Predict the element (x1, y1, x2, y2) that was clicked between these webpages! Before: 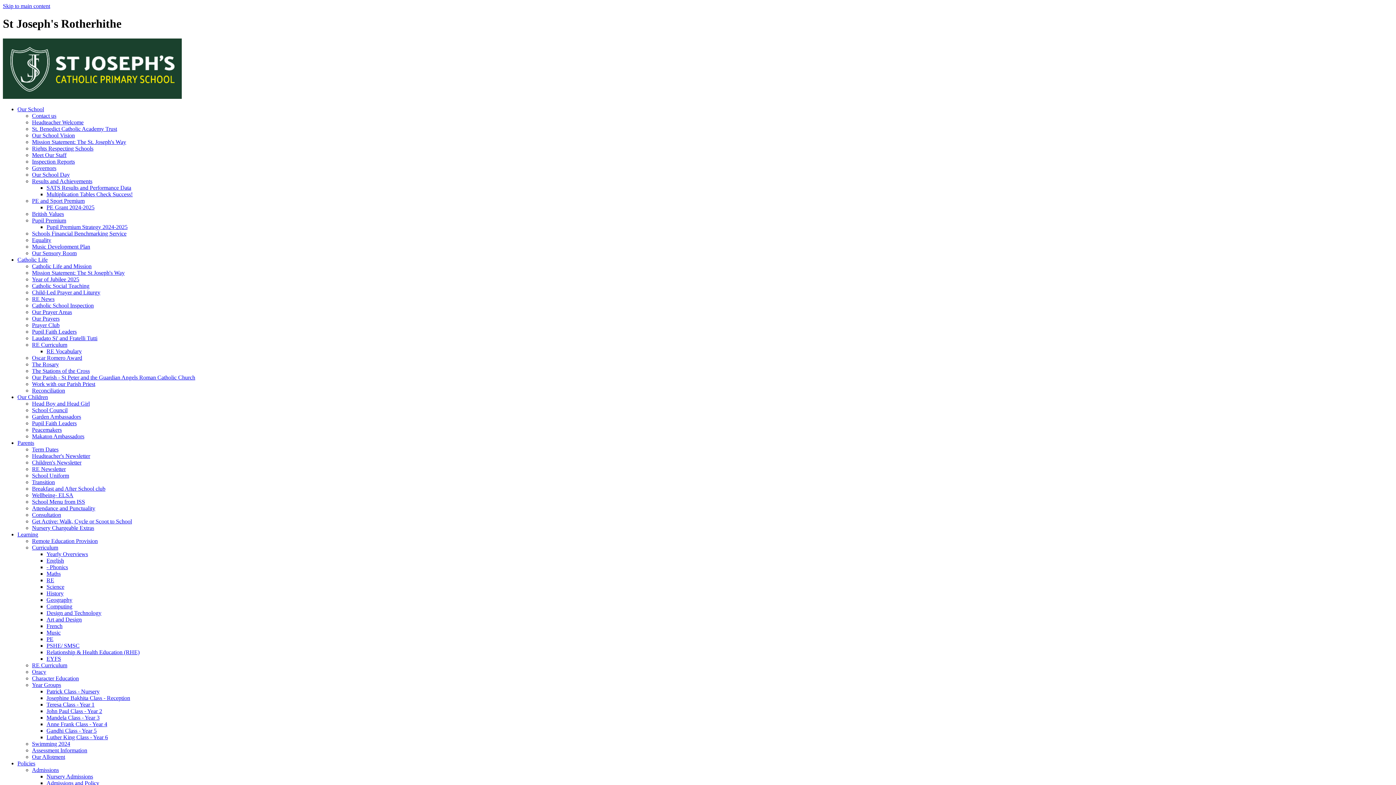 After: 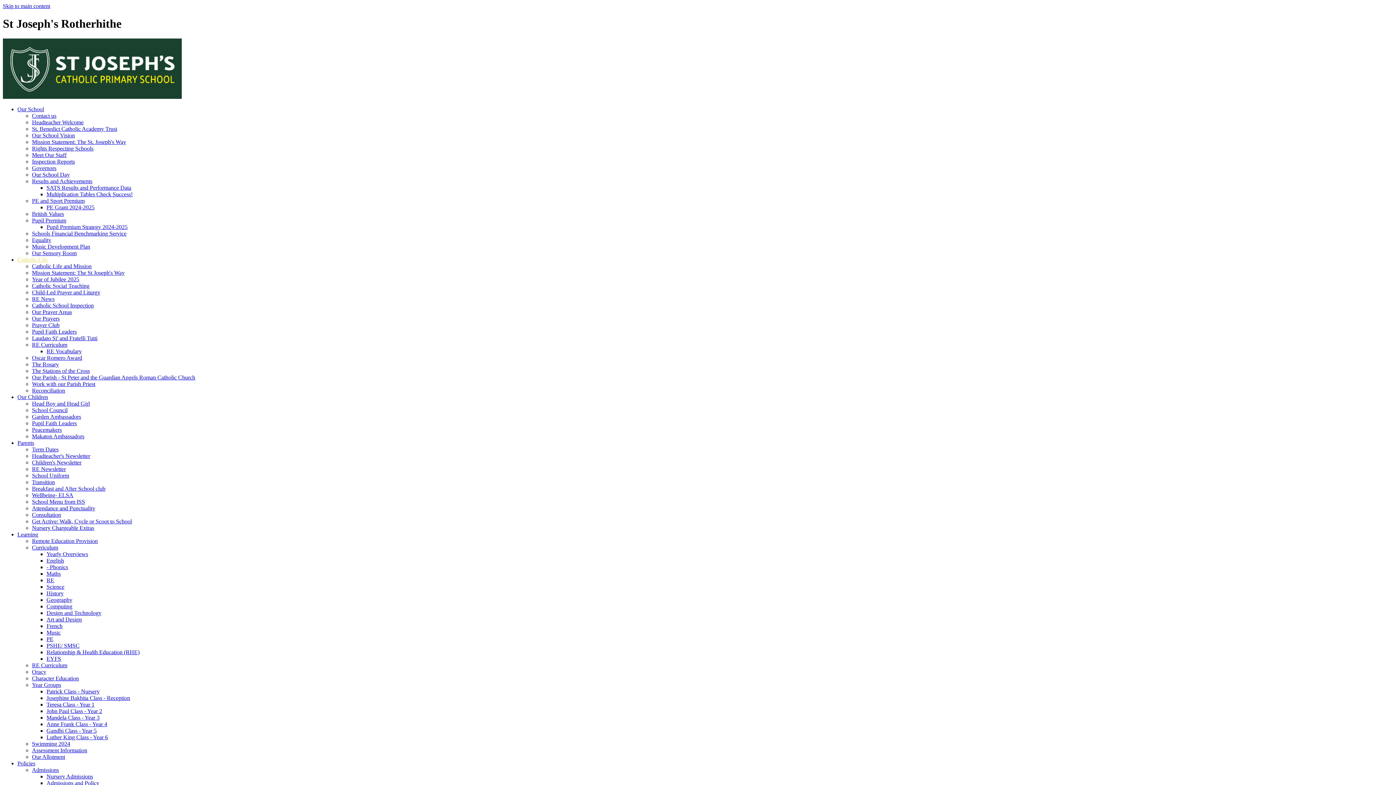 Action: bbox: (32, 269, 124, 275) label: Mission Statement: The St Joseph's Way